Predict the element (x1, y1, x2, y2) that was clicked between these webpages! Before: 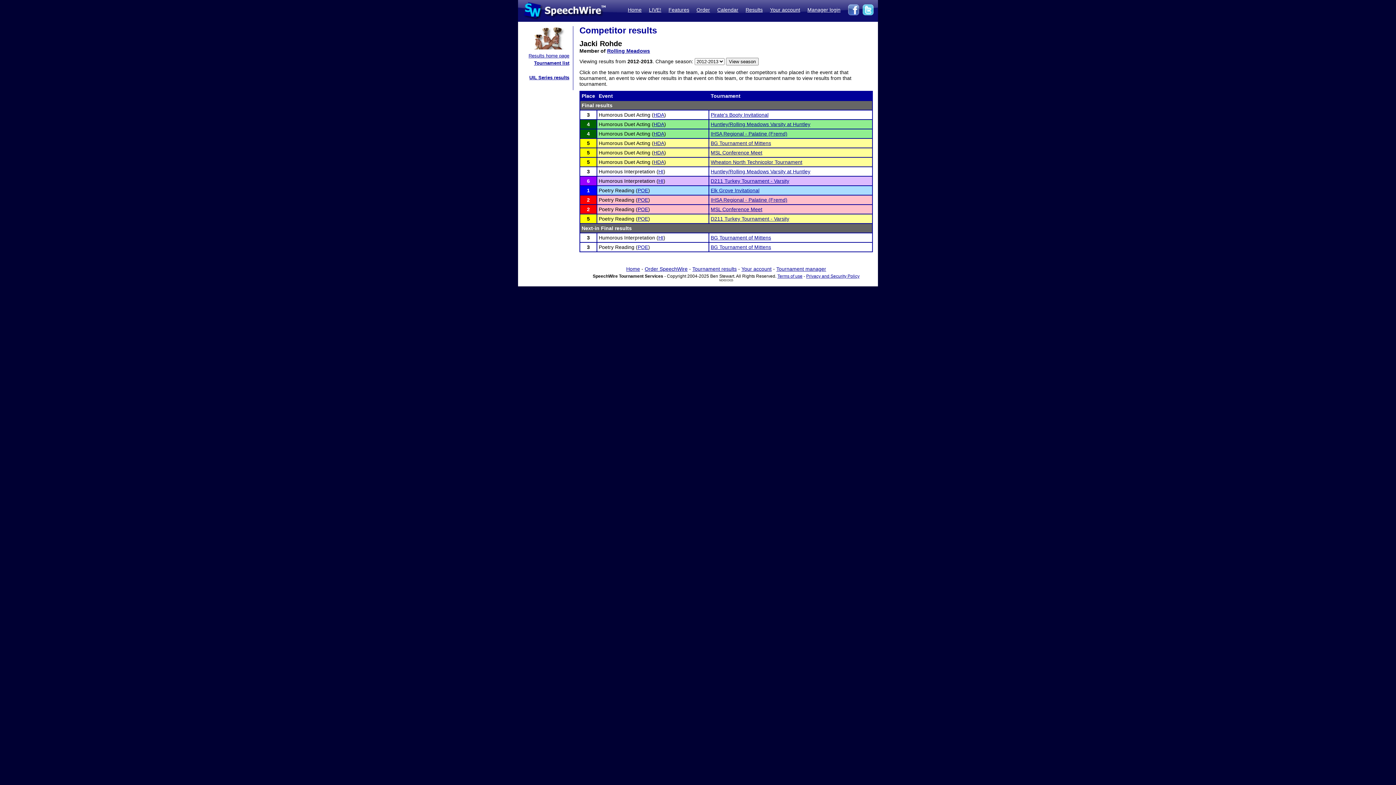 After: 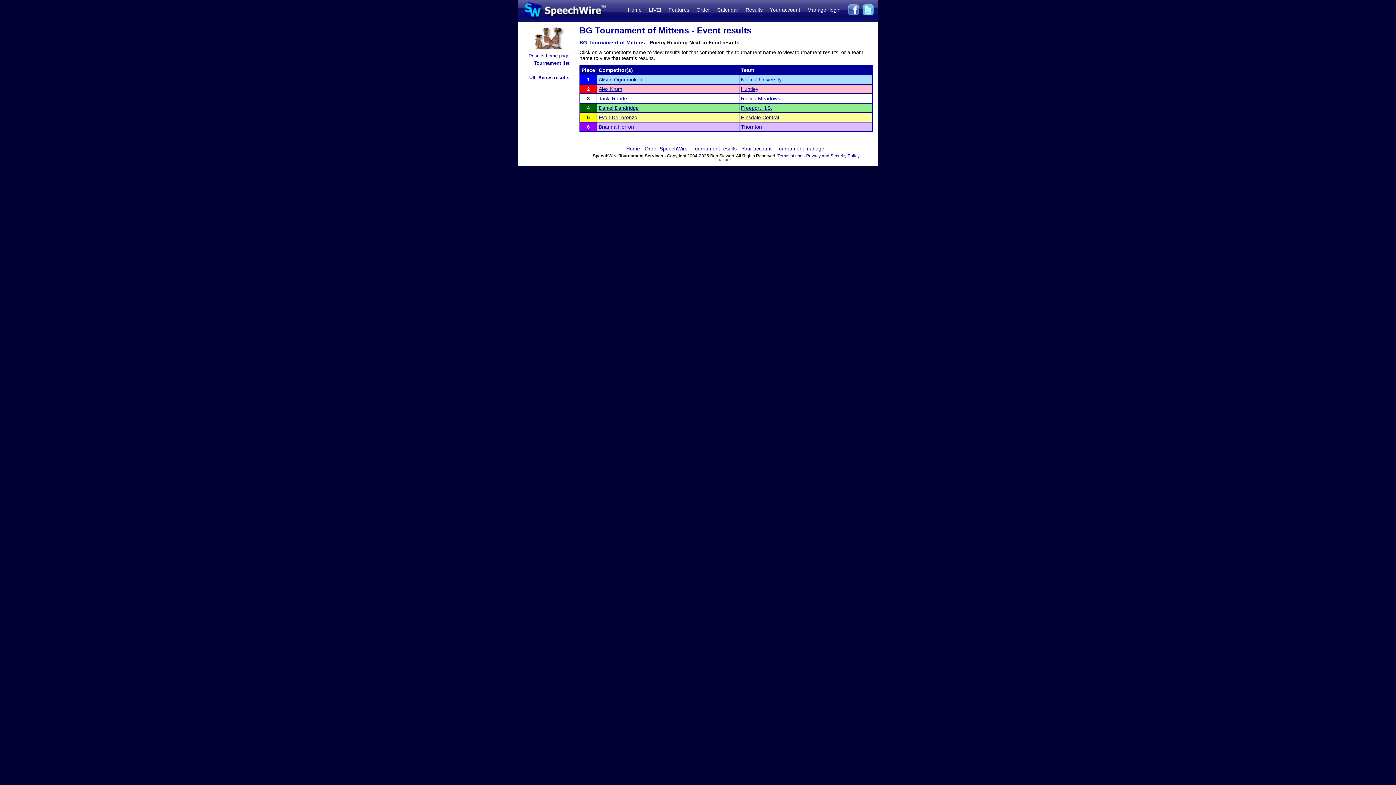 Action: label: 3 bbox: (587, 244, 590, 250)